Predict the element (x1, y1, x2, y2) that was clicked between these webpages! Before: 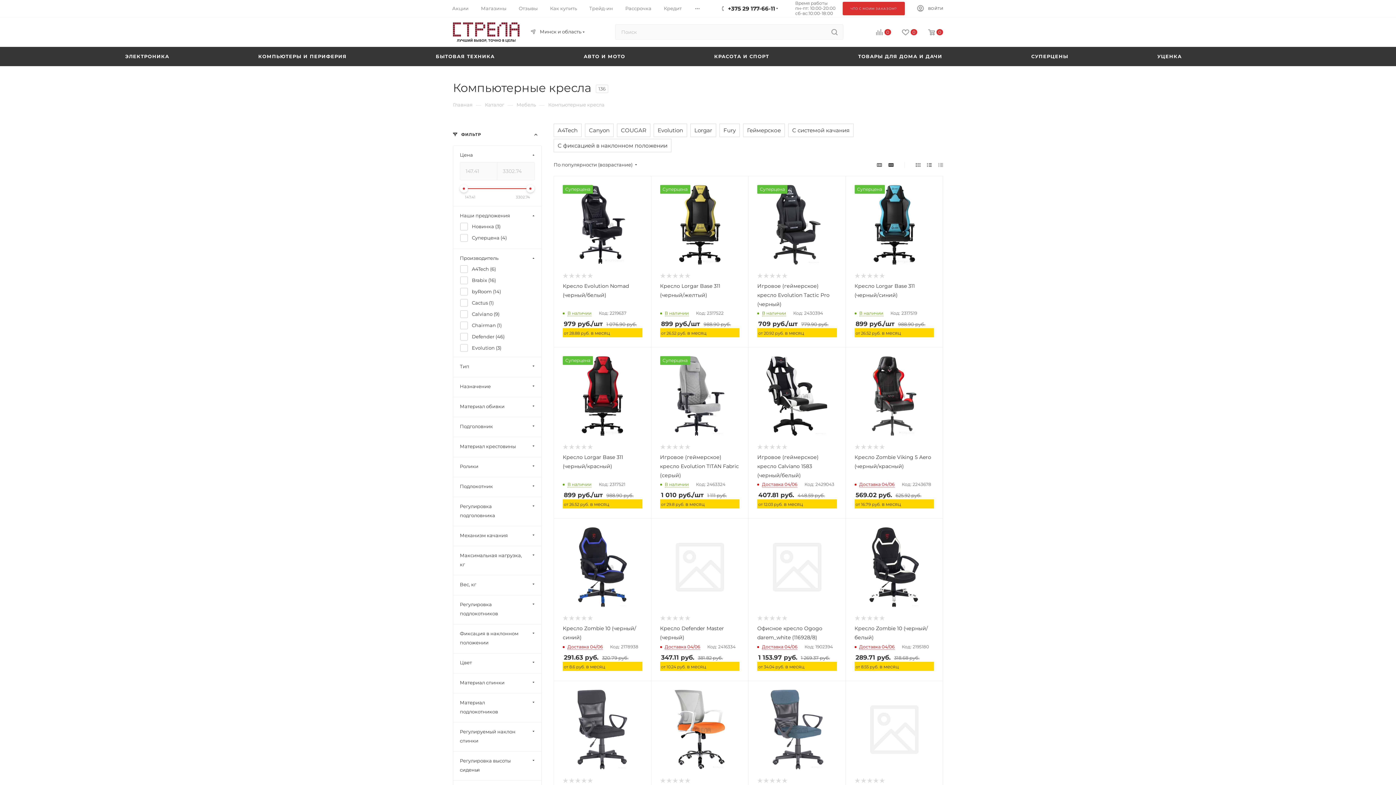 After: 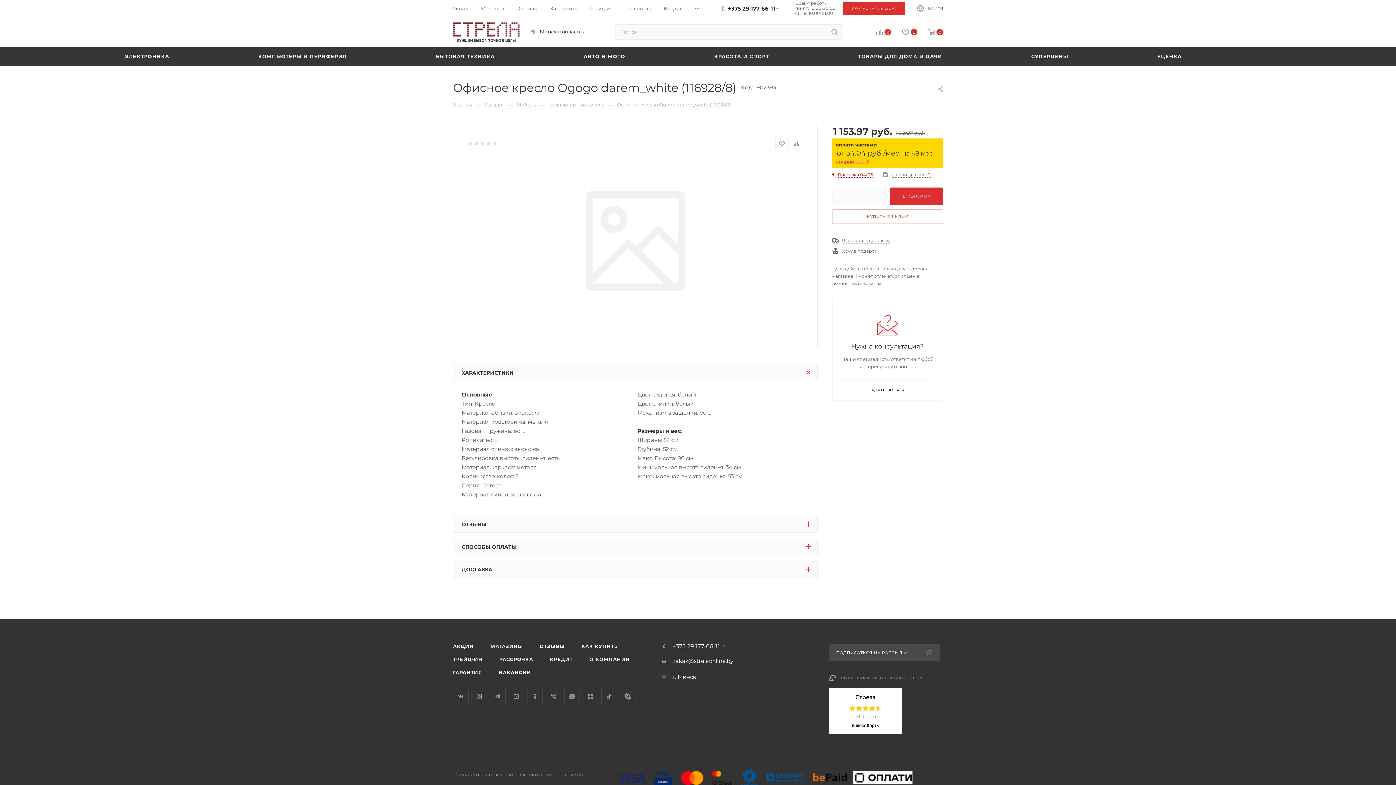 Action: bbox: (757, 527, 836, 607)